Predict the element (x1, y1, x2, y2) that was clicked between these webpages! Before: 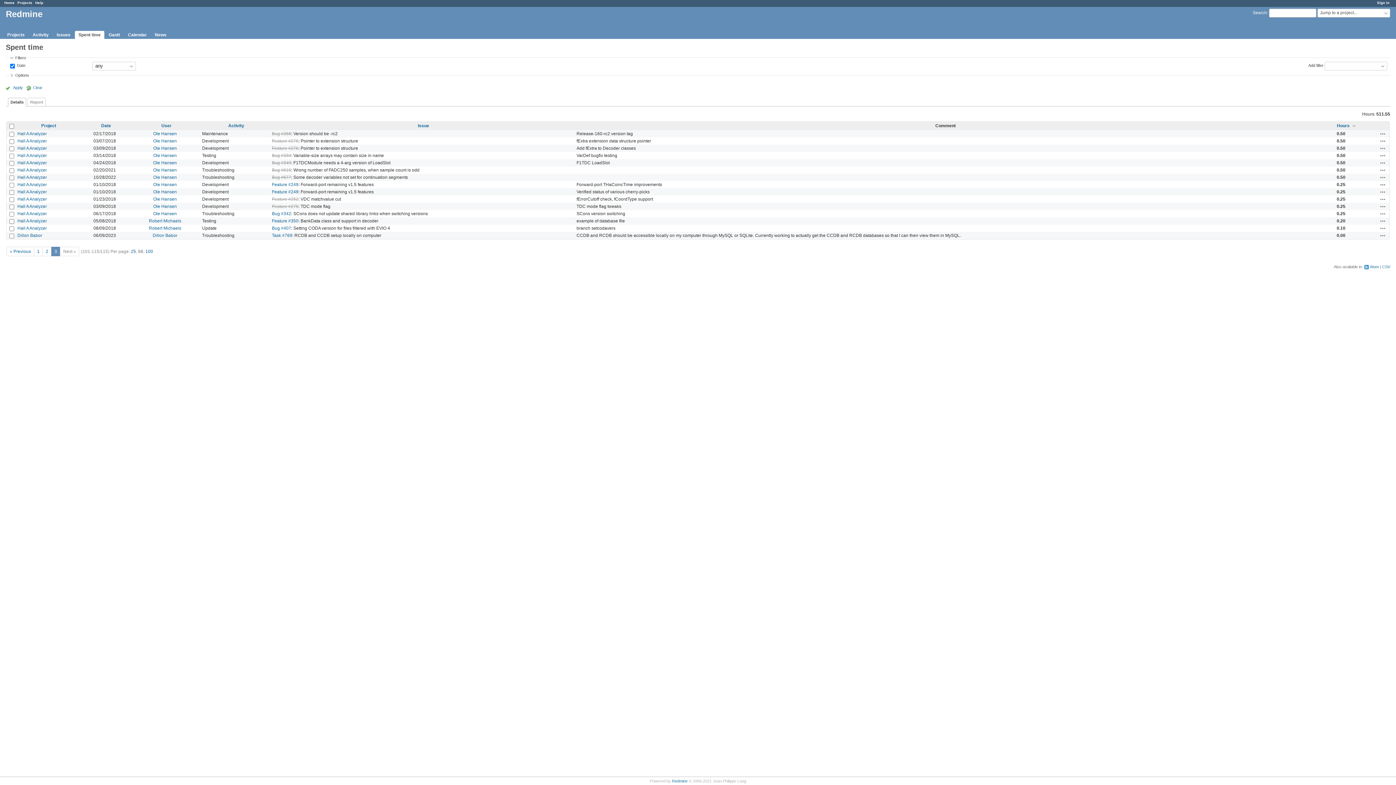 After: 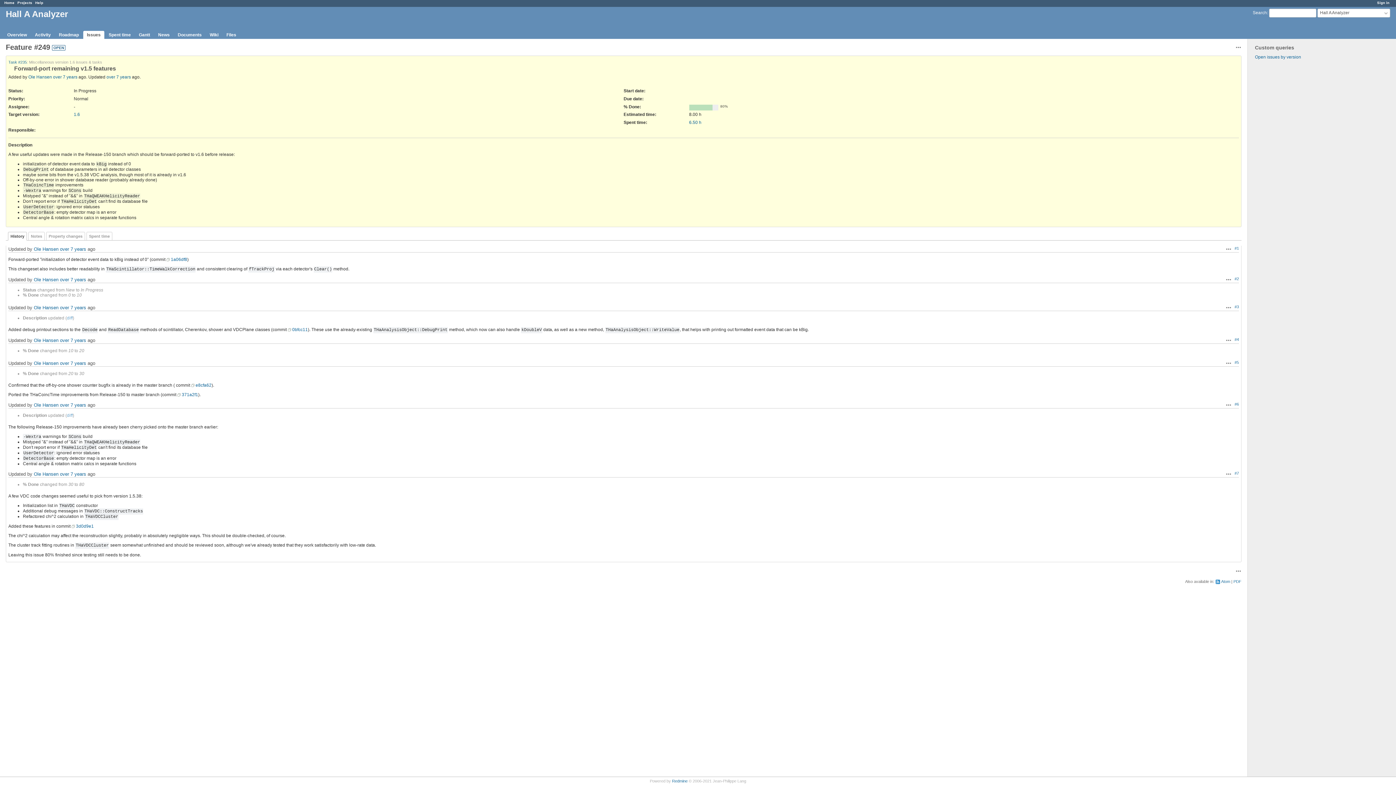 Action: bbox: (272, 189, 298, 194) label: Feature #249